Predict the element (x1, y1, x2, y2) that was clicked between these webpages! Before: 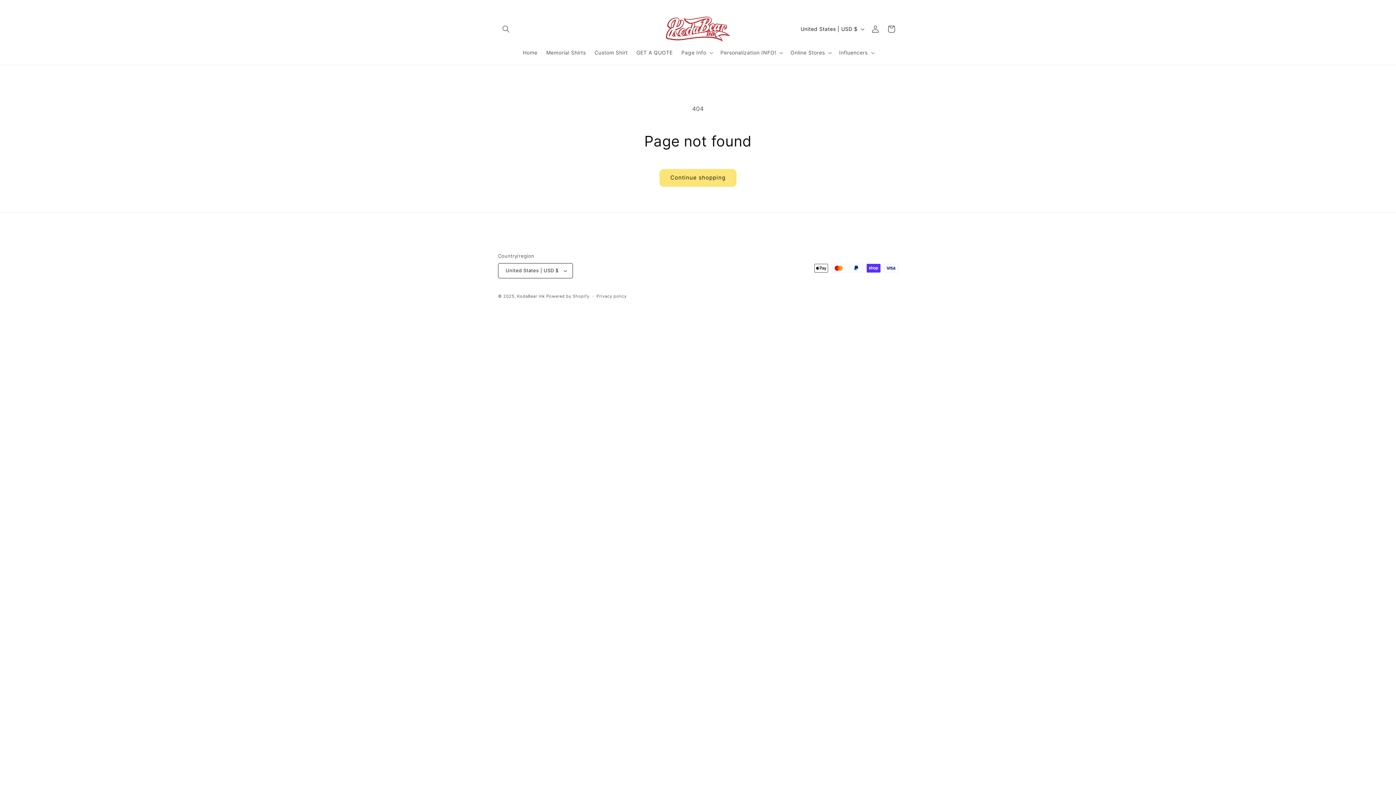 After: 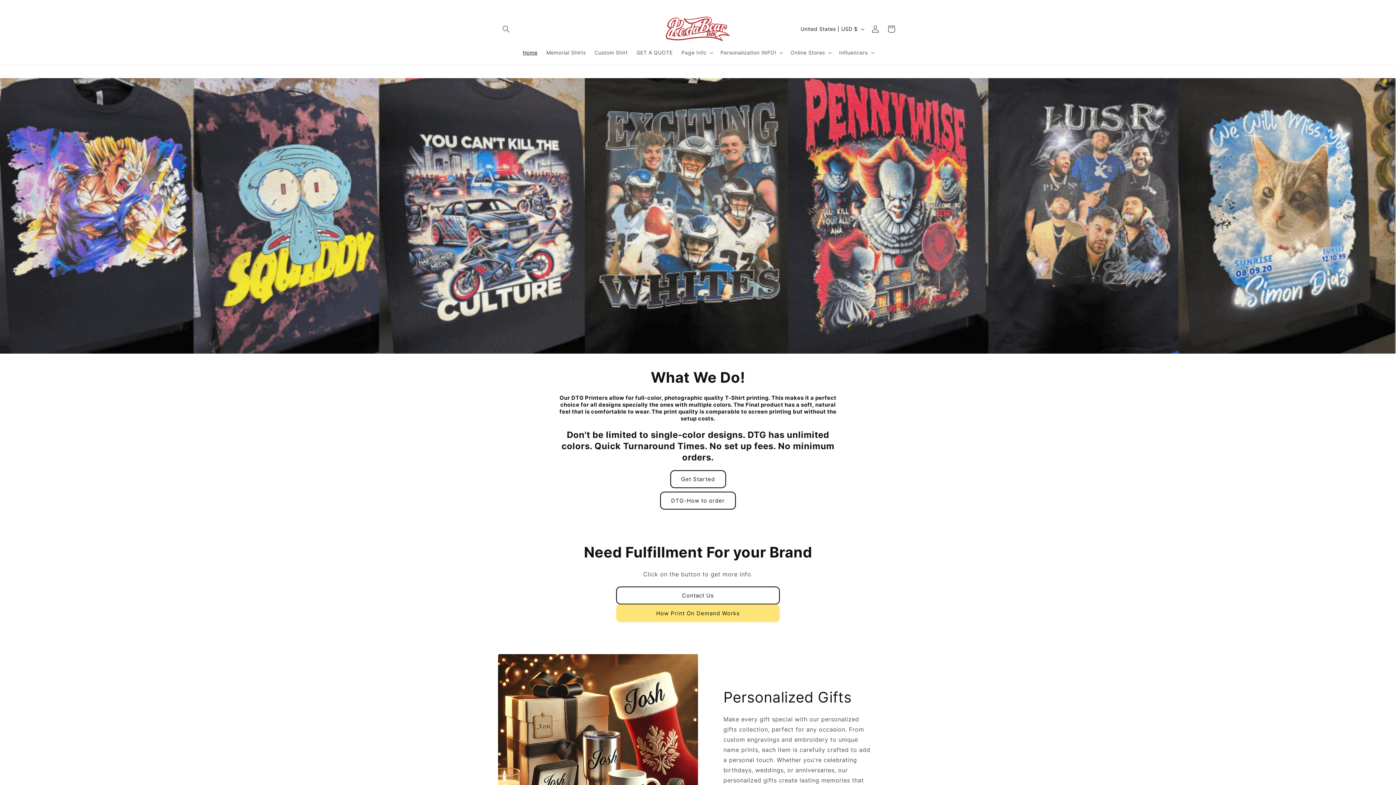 Action: bbox: (662, 13, 733, 44)